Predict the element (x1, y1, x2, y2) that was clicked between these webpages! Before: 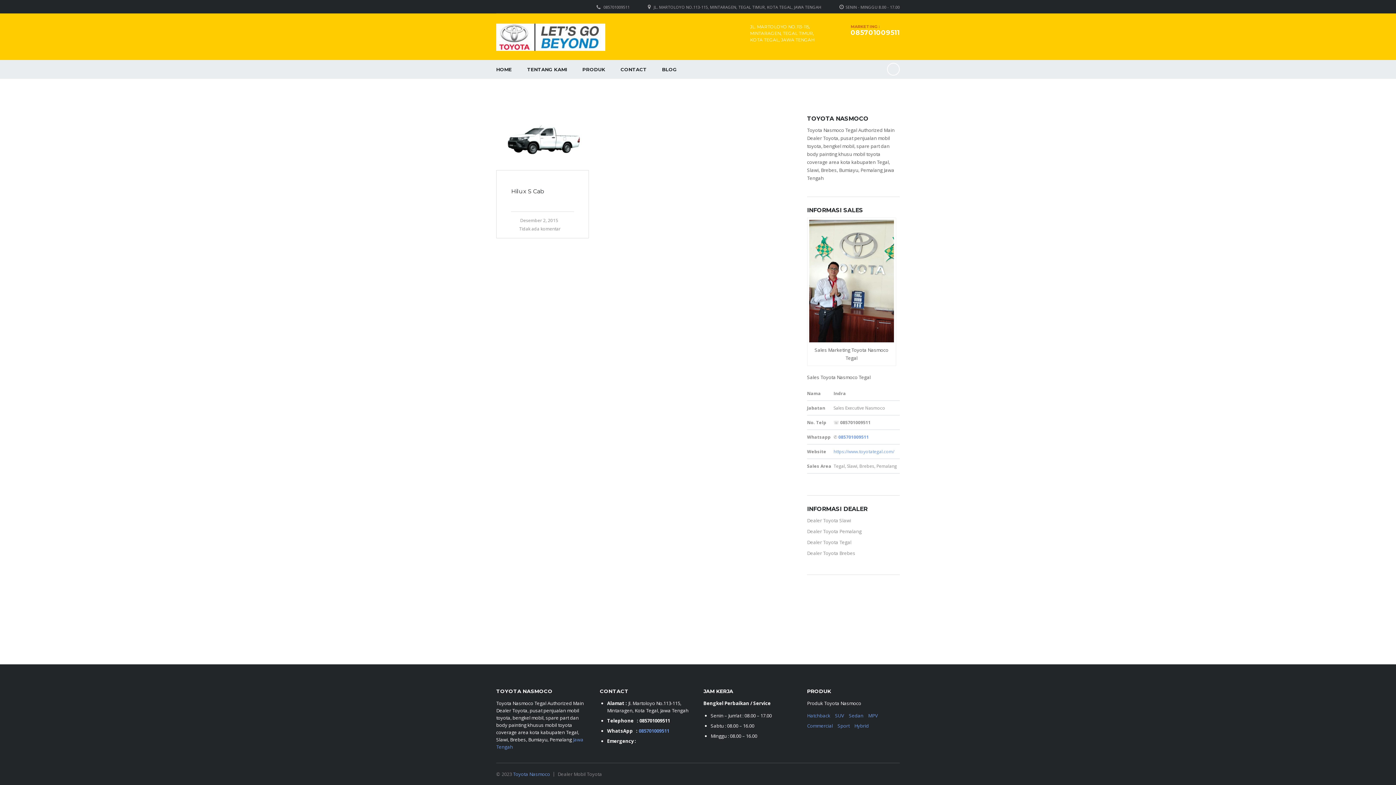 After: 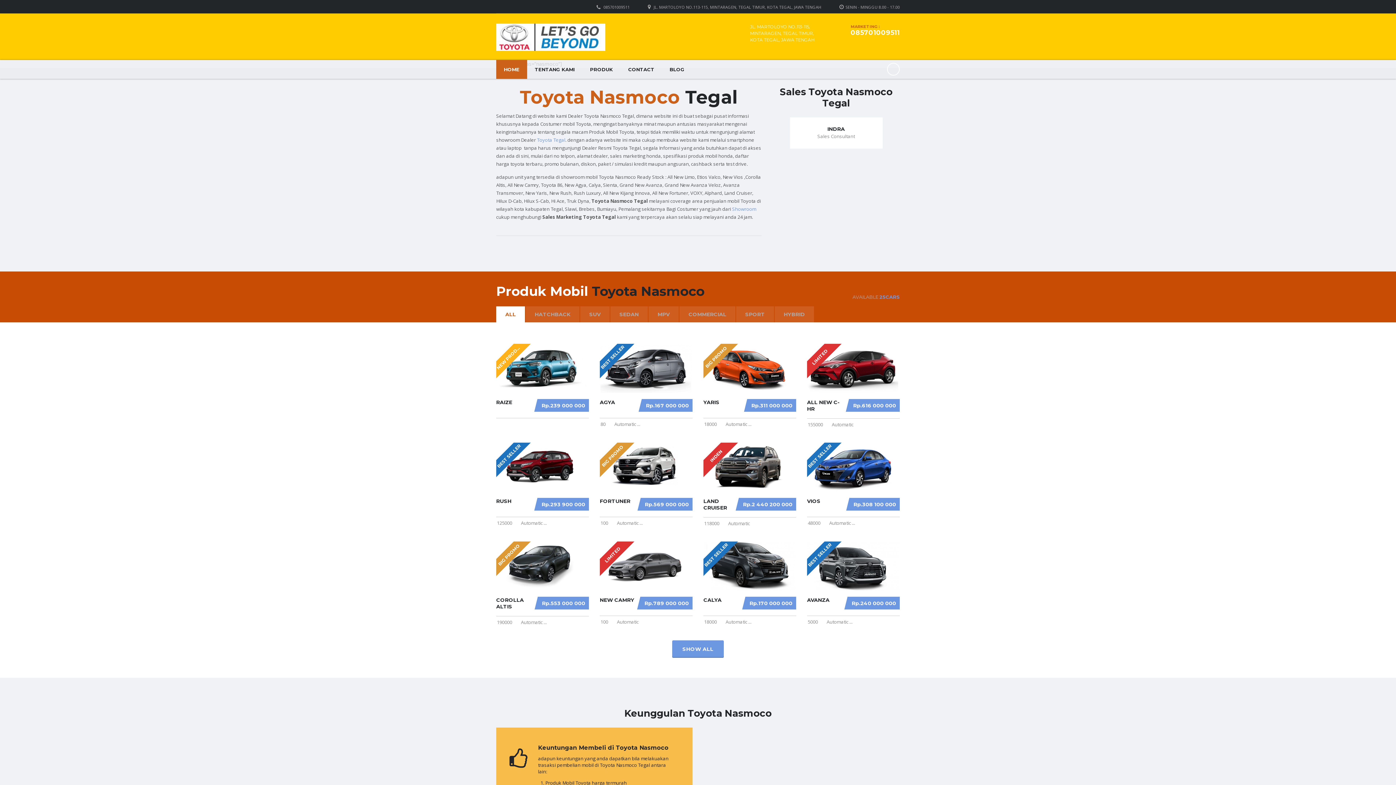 Action: bbox: (513, 771, 550, 777) label: Toyota Nasmoco